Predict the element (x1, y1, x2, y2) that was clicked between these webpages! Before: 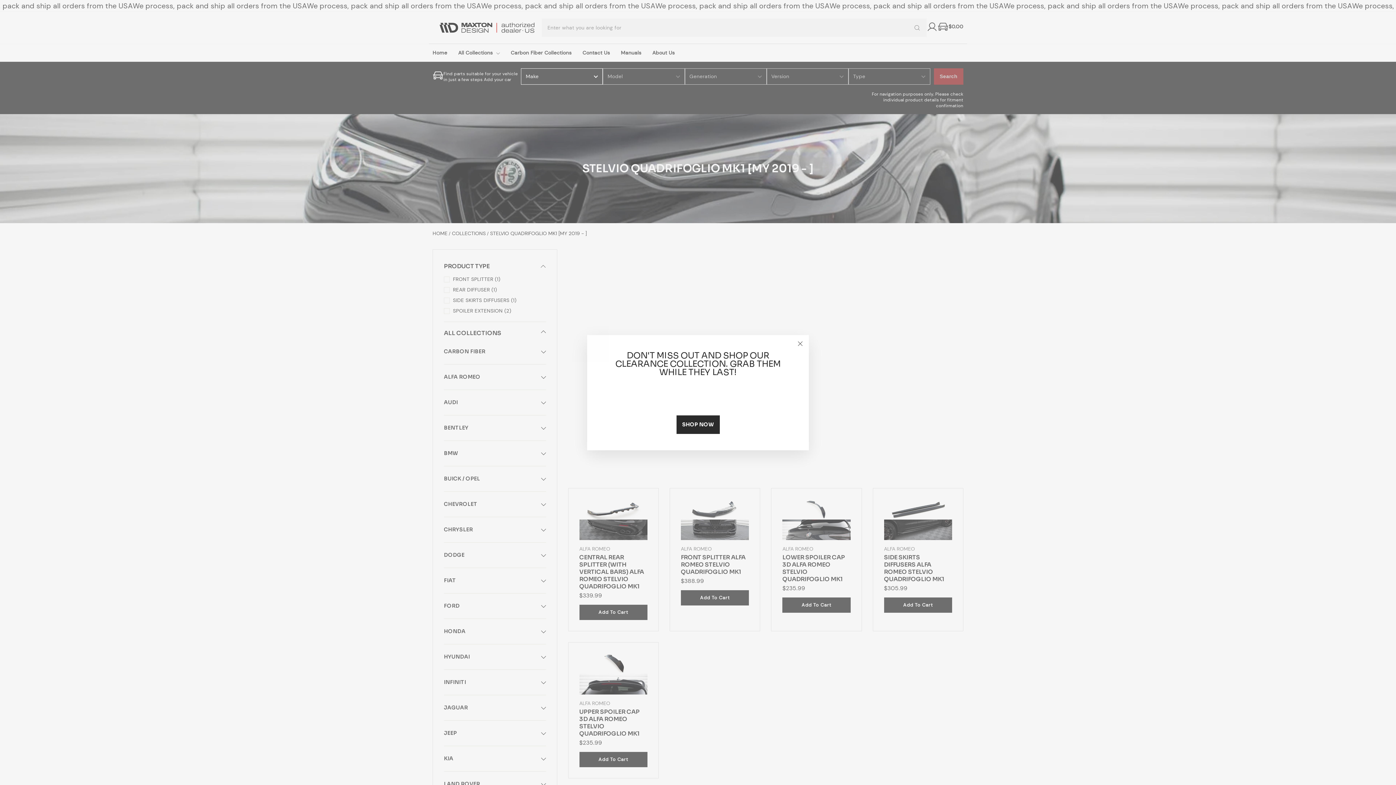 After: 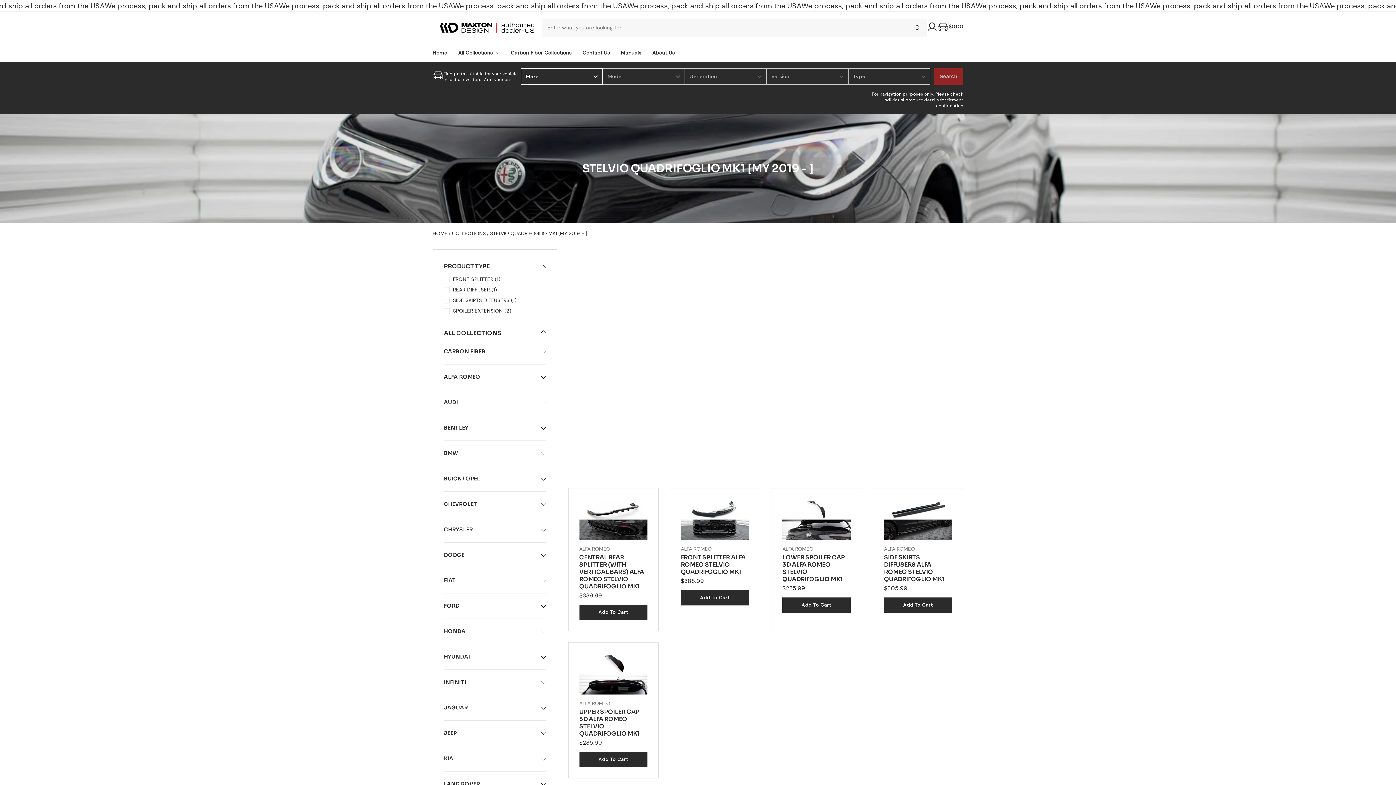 Action: label: "Close (esc)" bbox: (791, 335, 809, 352)